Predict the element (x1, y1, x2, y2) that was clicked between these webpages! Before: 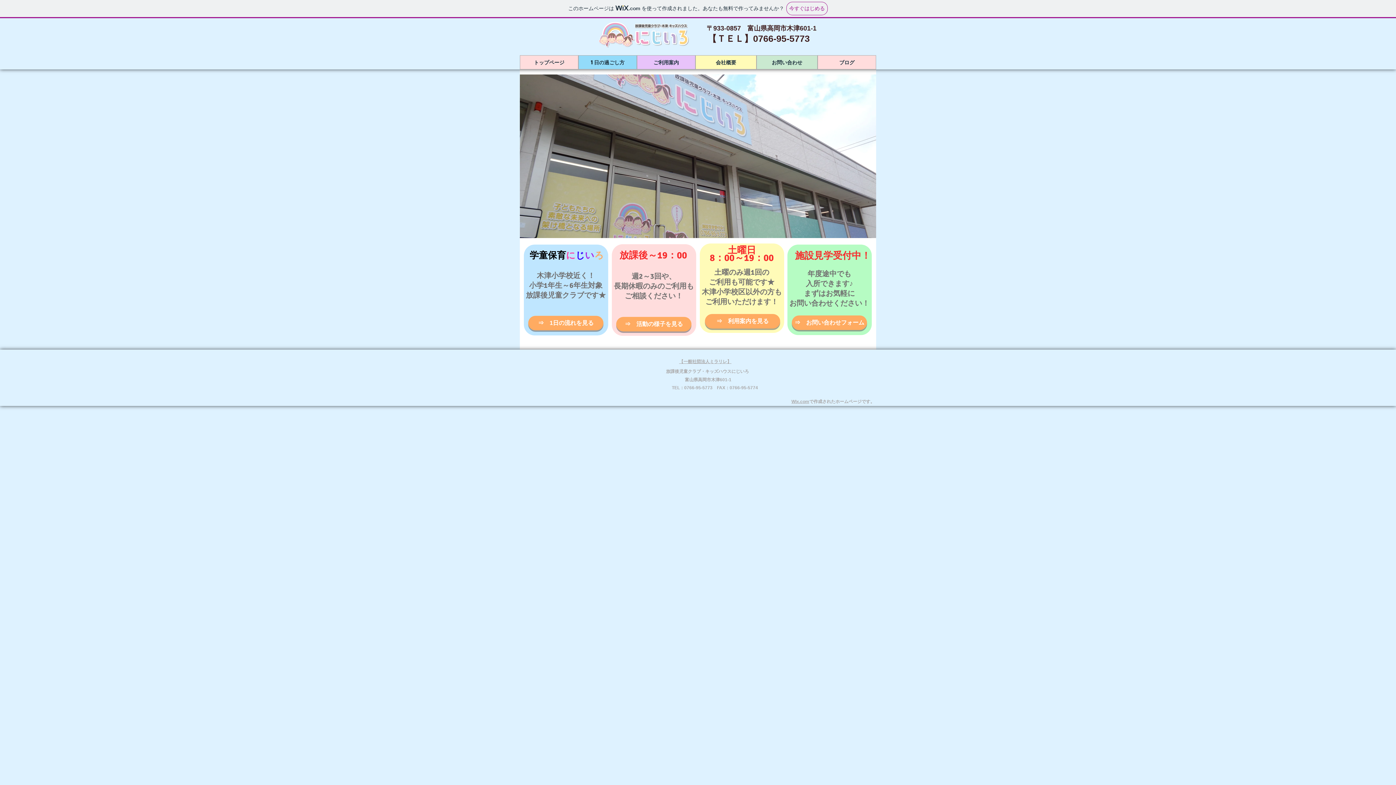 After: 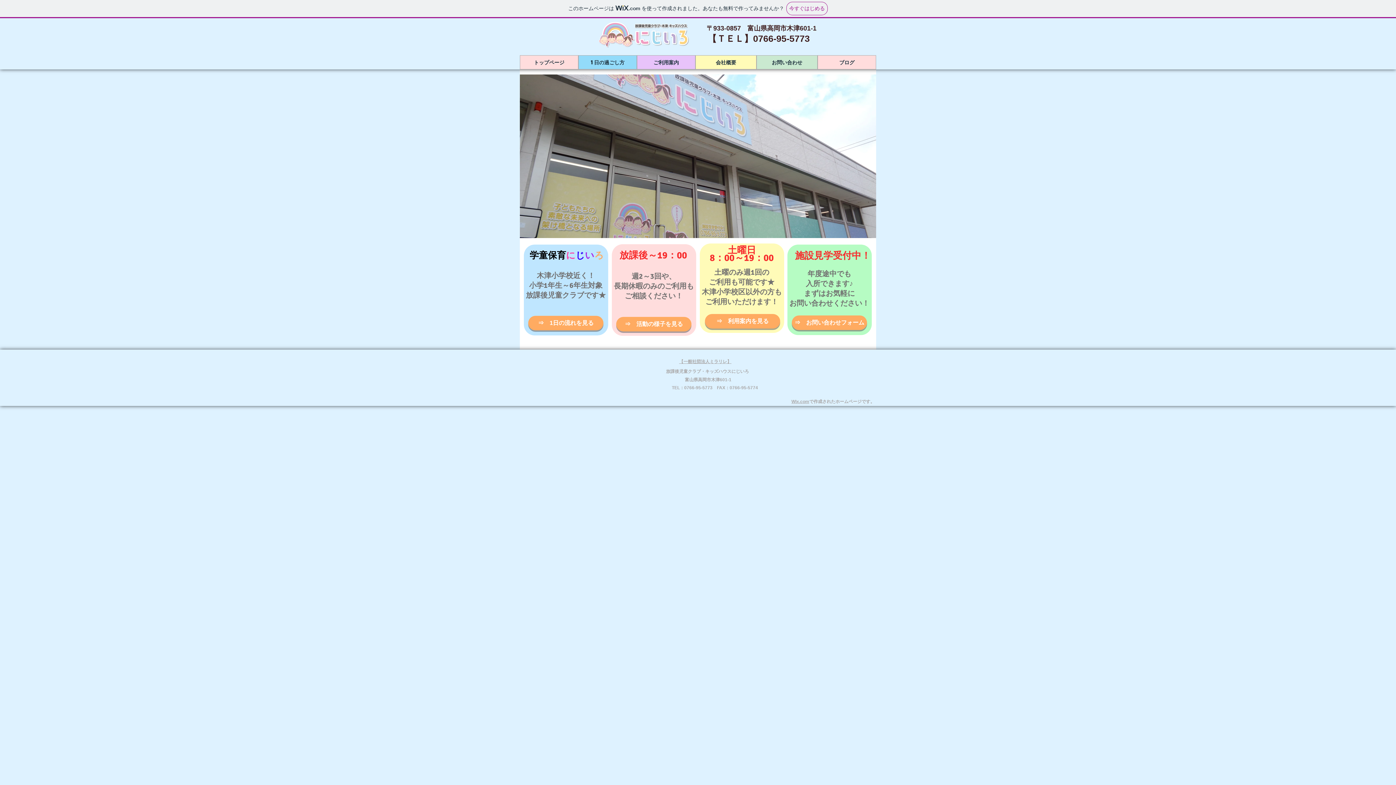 Action: bbox: (666, 369, 749, 374) label: ​放課後児童クラブ・キッズハウスにじいろ